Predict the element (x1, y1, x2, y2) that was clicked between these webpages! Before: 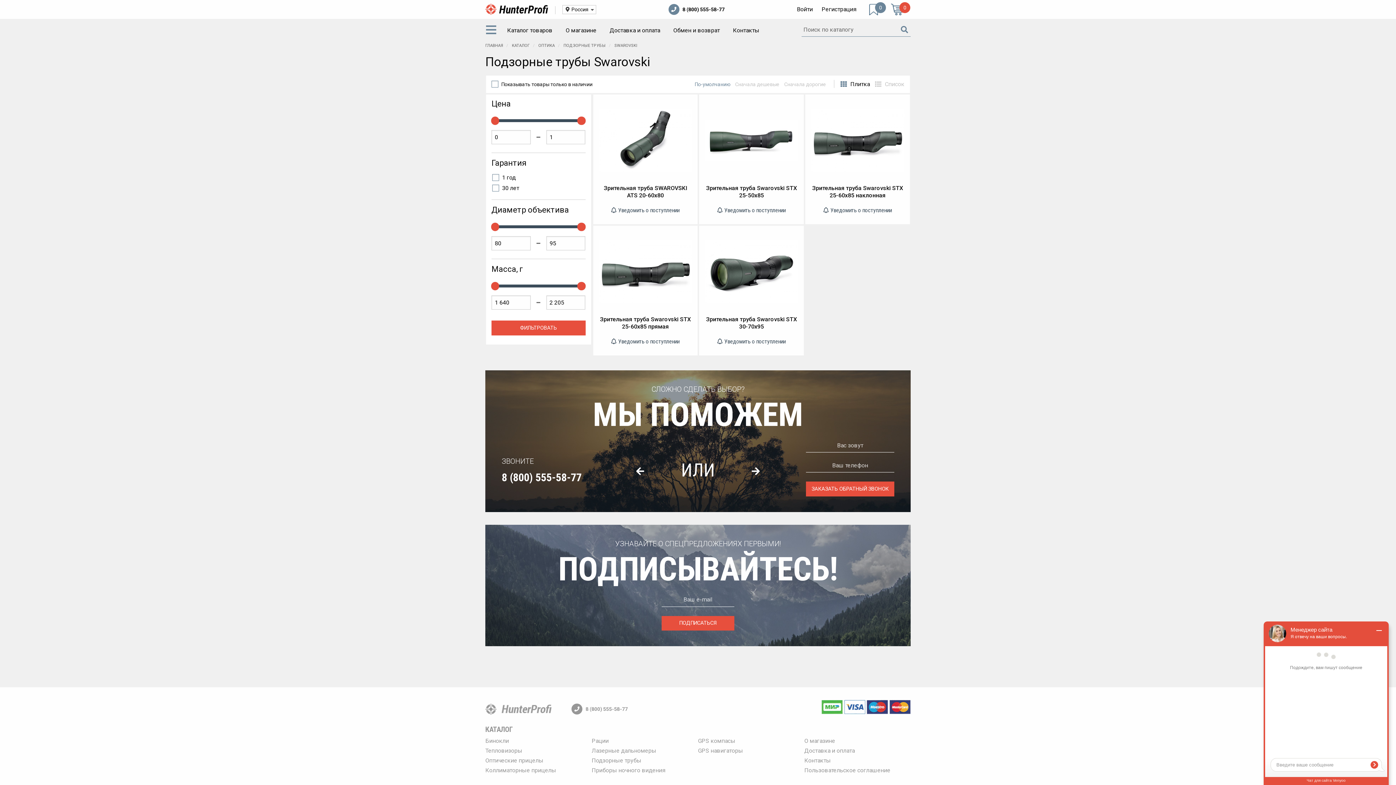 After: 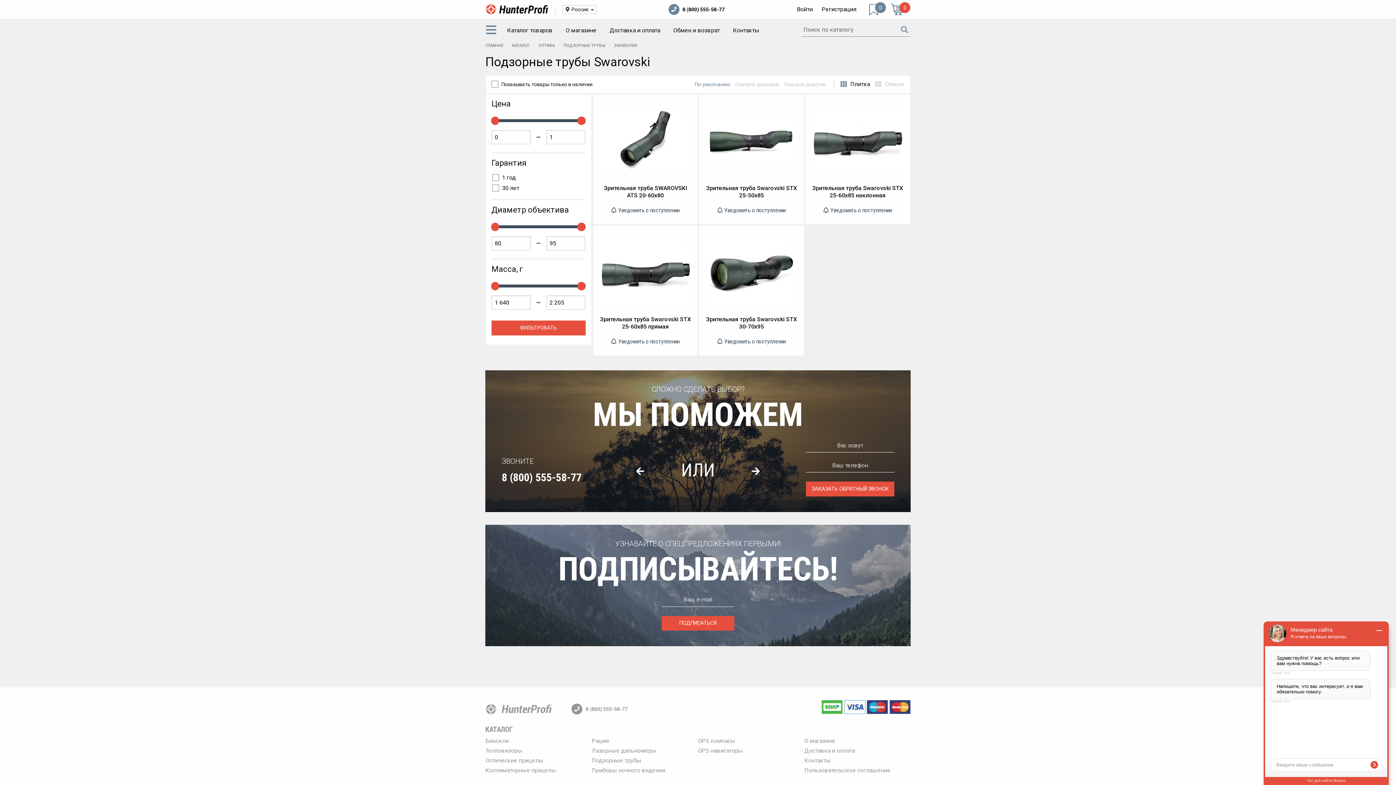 Action: bbox: (897, 22, 912, 37)